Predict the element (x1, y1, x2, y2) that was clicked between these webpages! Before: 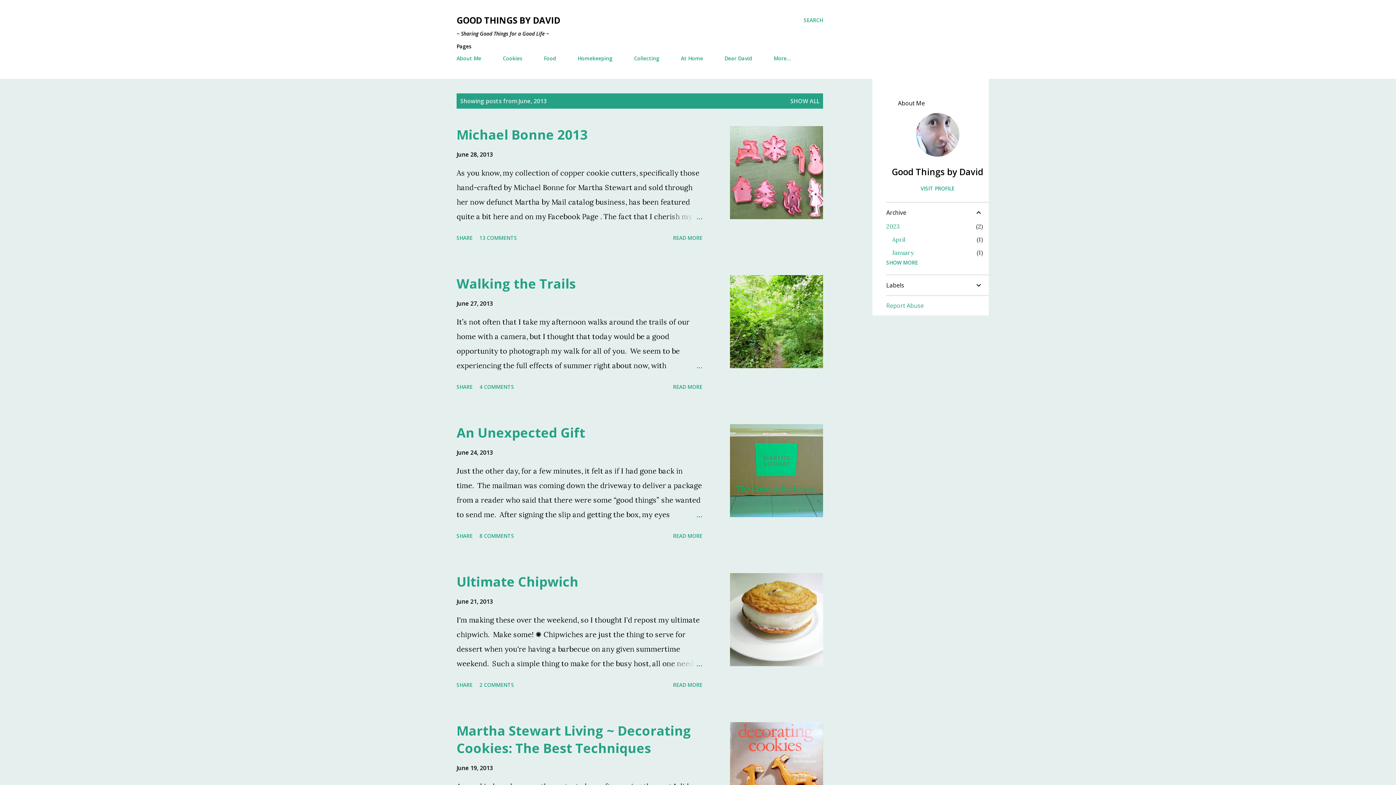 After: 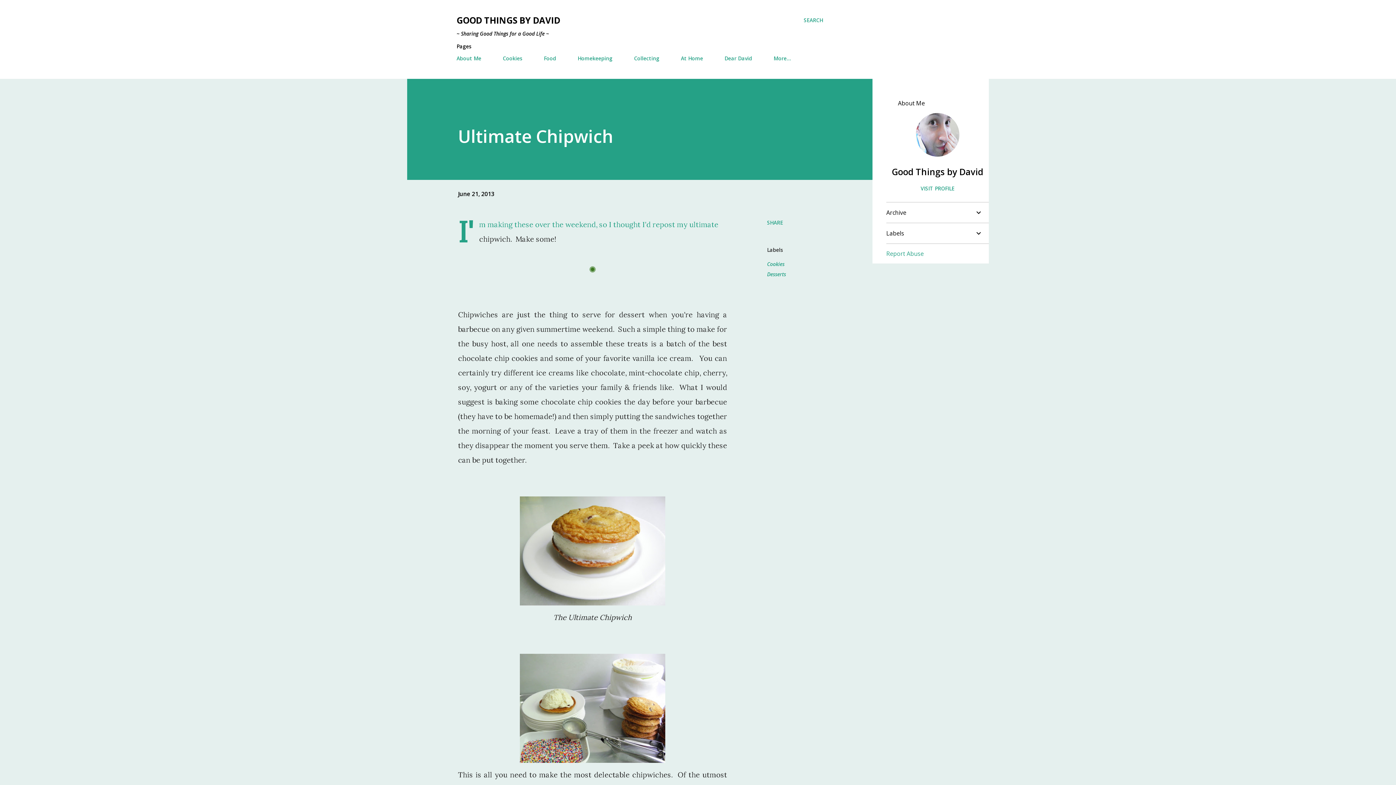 Action: label: Ultimate Chipwich bbox: (456, 573, 578, 590)